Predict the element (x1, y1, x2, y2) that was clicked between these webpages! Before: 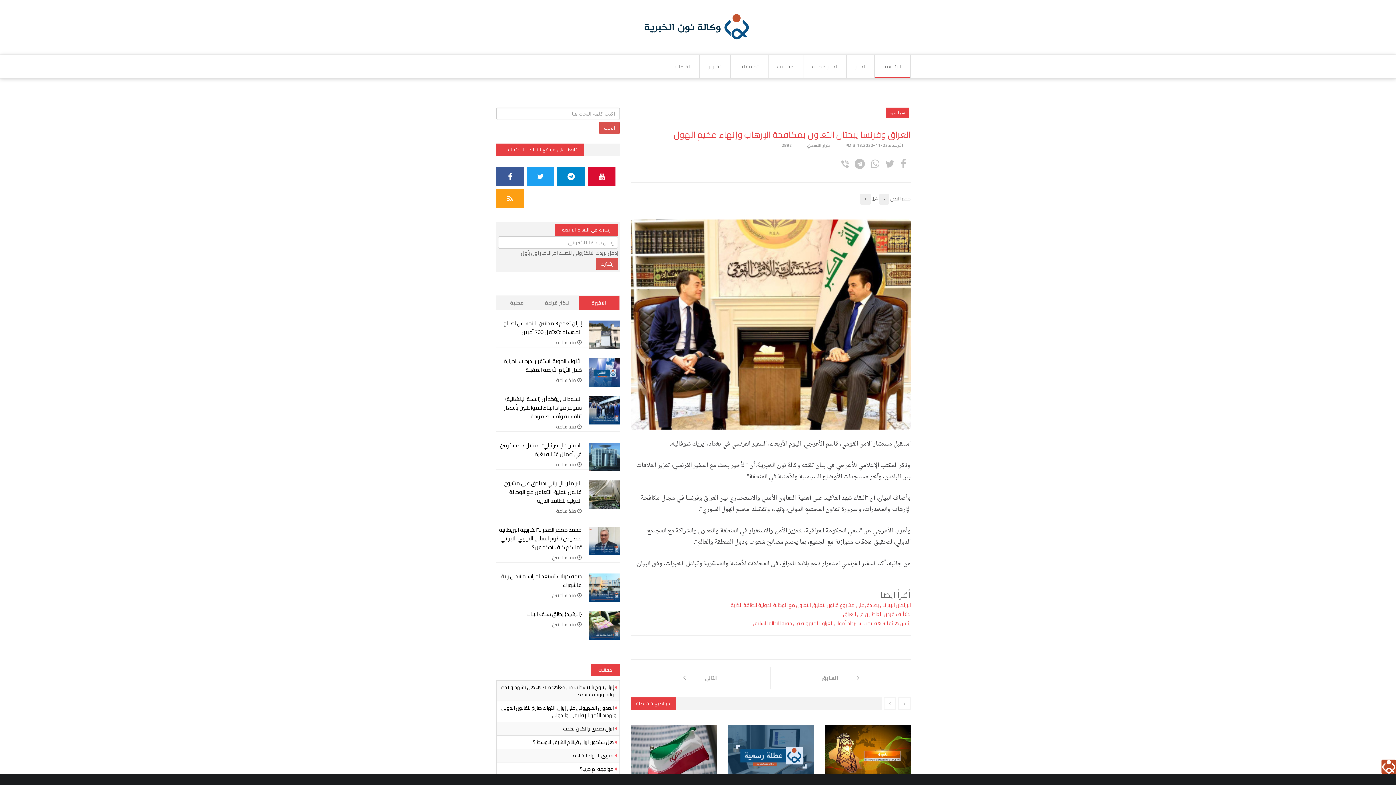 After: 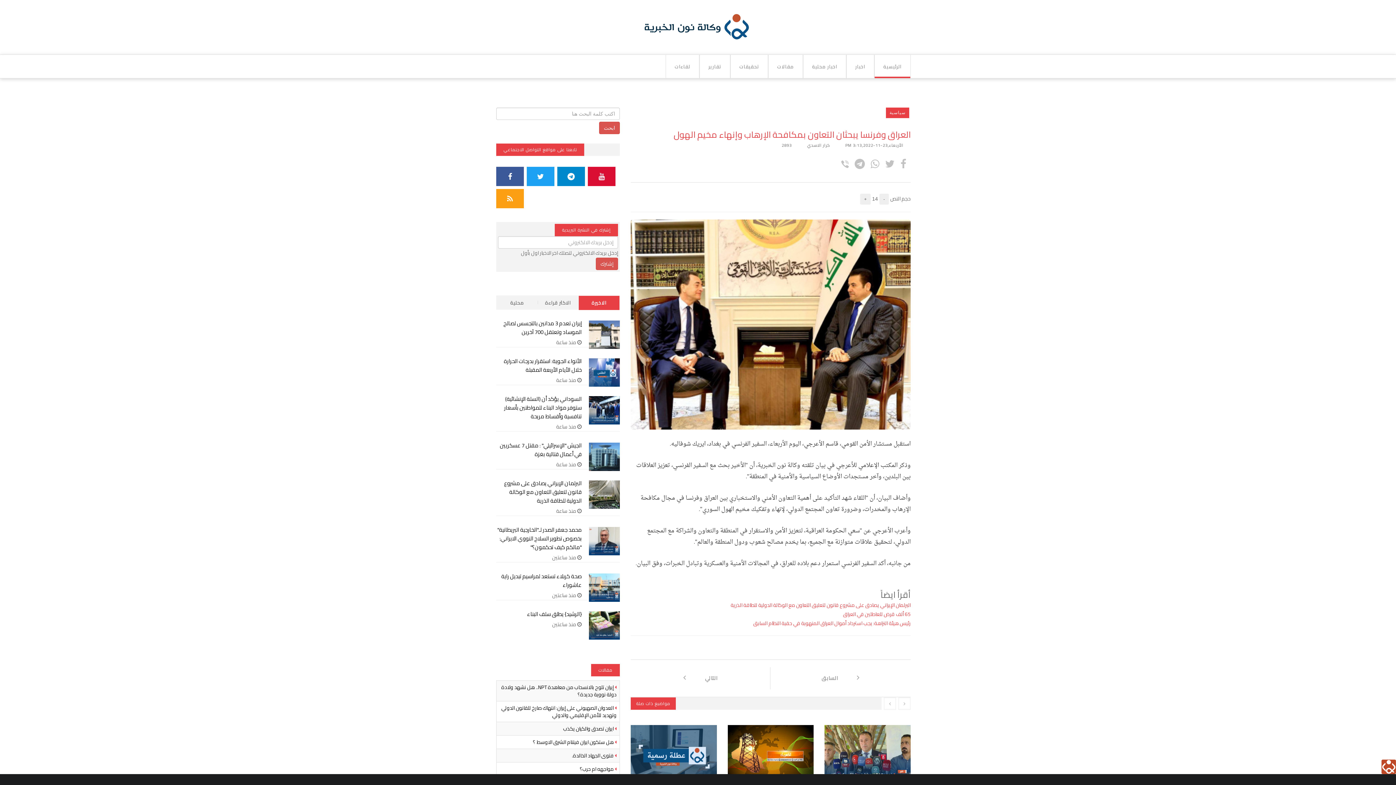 Action: label: إشترك bbox: (596, 257, 618, 270)